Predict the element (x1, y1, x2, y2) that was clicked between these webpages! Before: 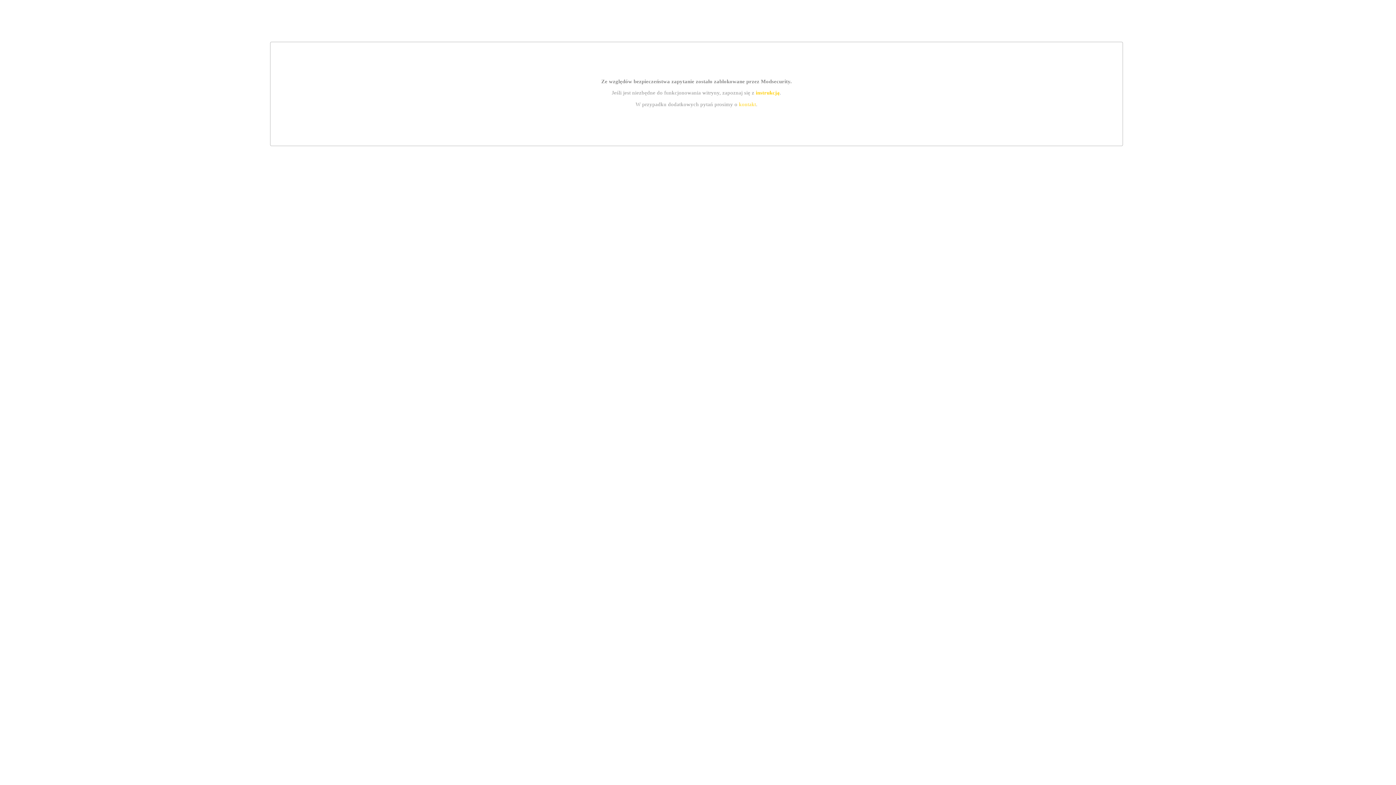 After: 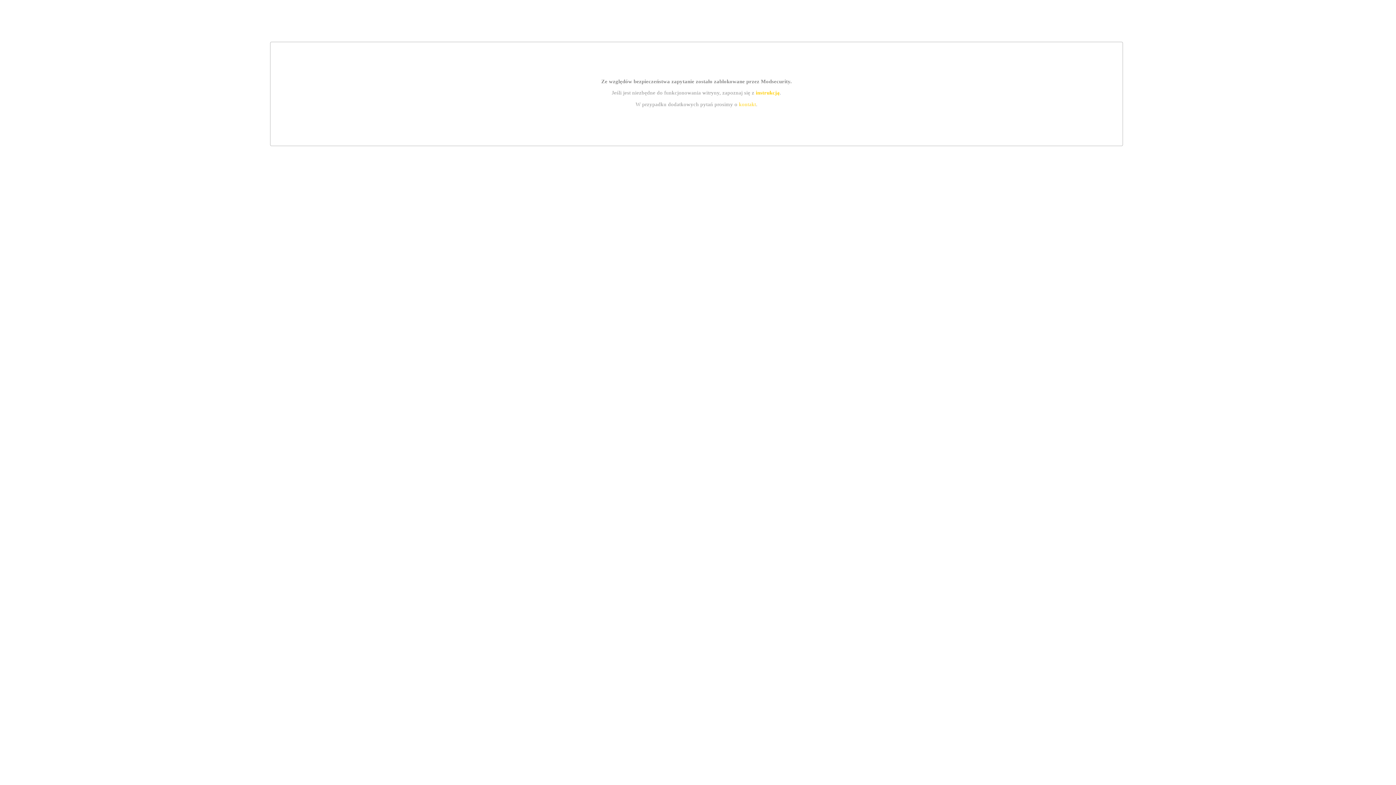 Action: bbox: (739, 101, 756, 107) label: kontakt